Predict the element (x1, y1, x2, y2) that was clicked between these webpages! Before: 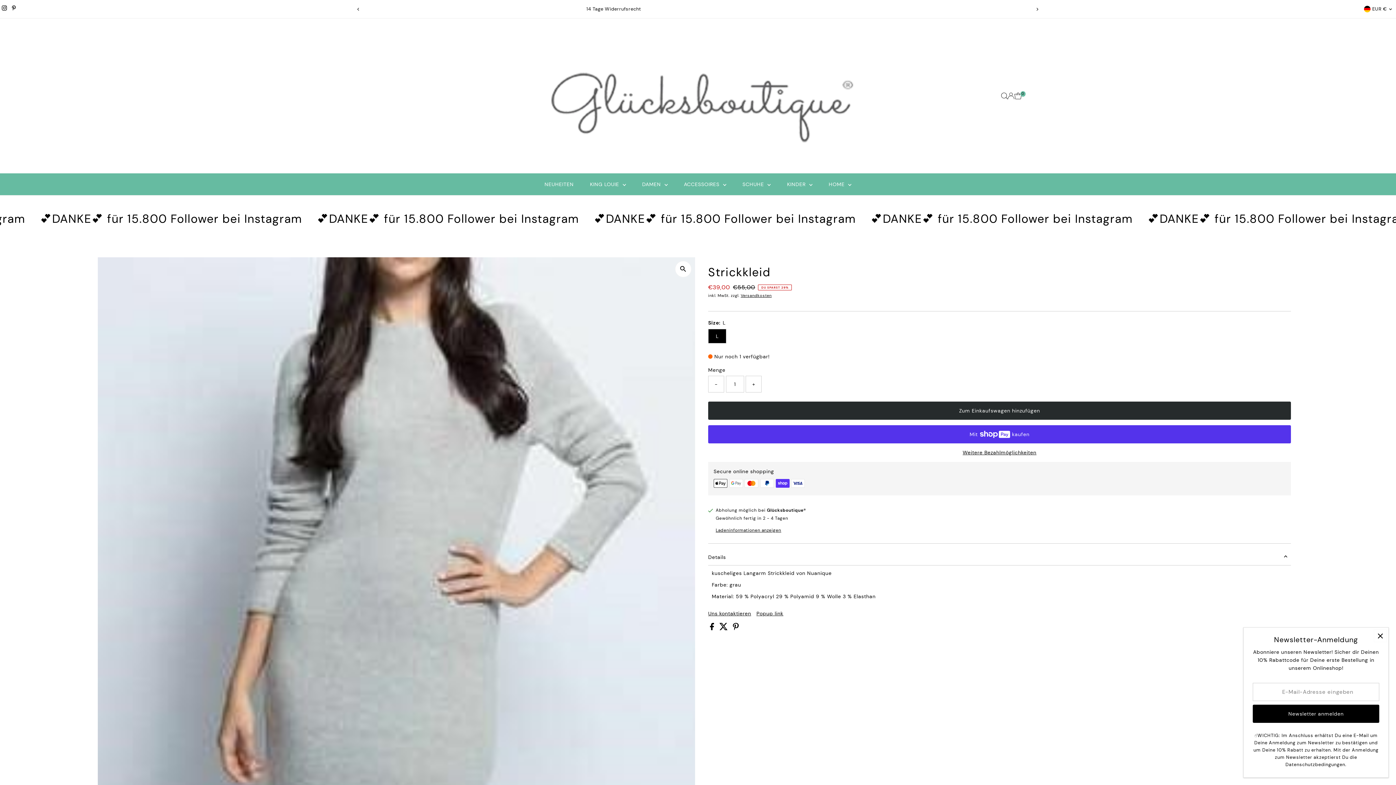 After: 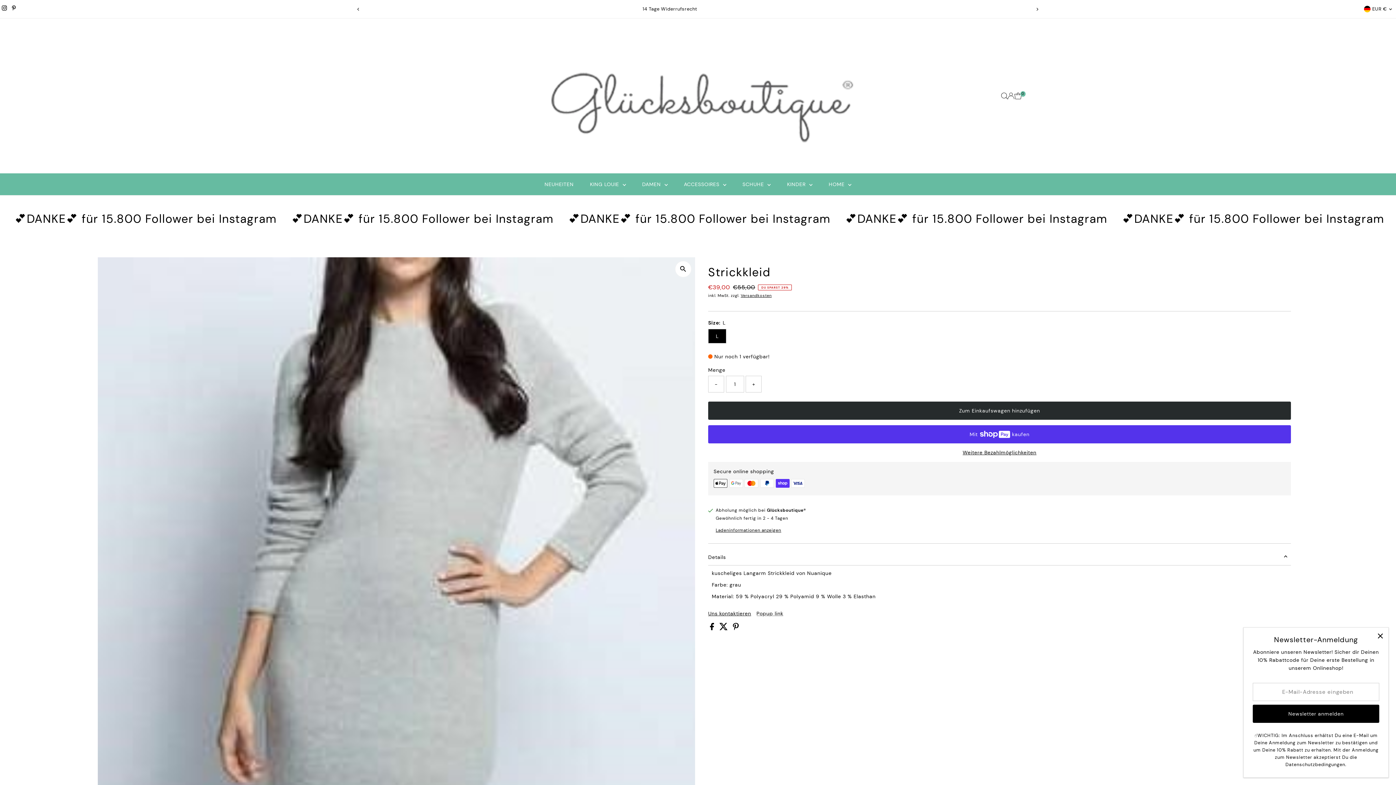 Action: bbox: (756, 611, 783, 616) label: Popup link